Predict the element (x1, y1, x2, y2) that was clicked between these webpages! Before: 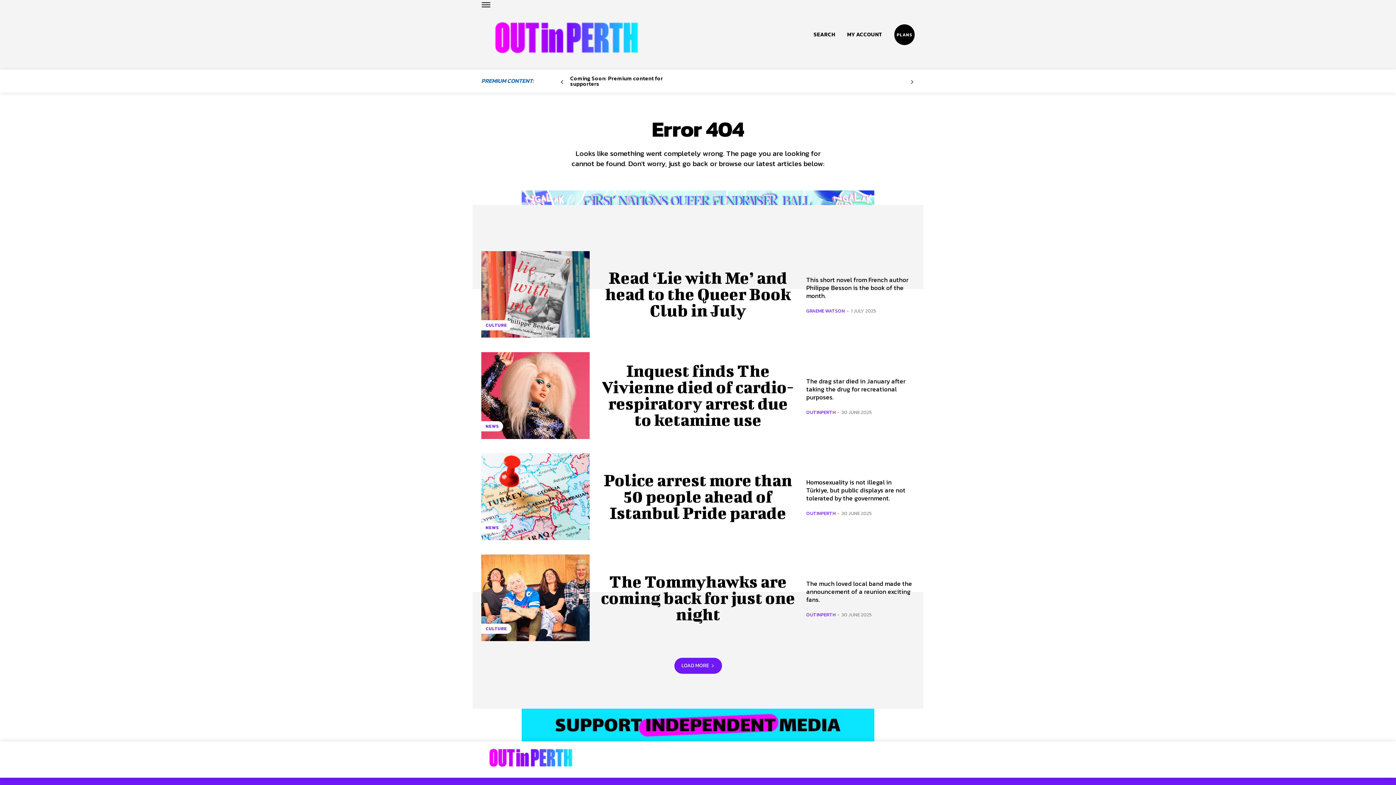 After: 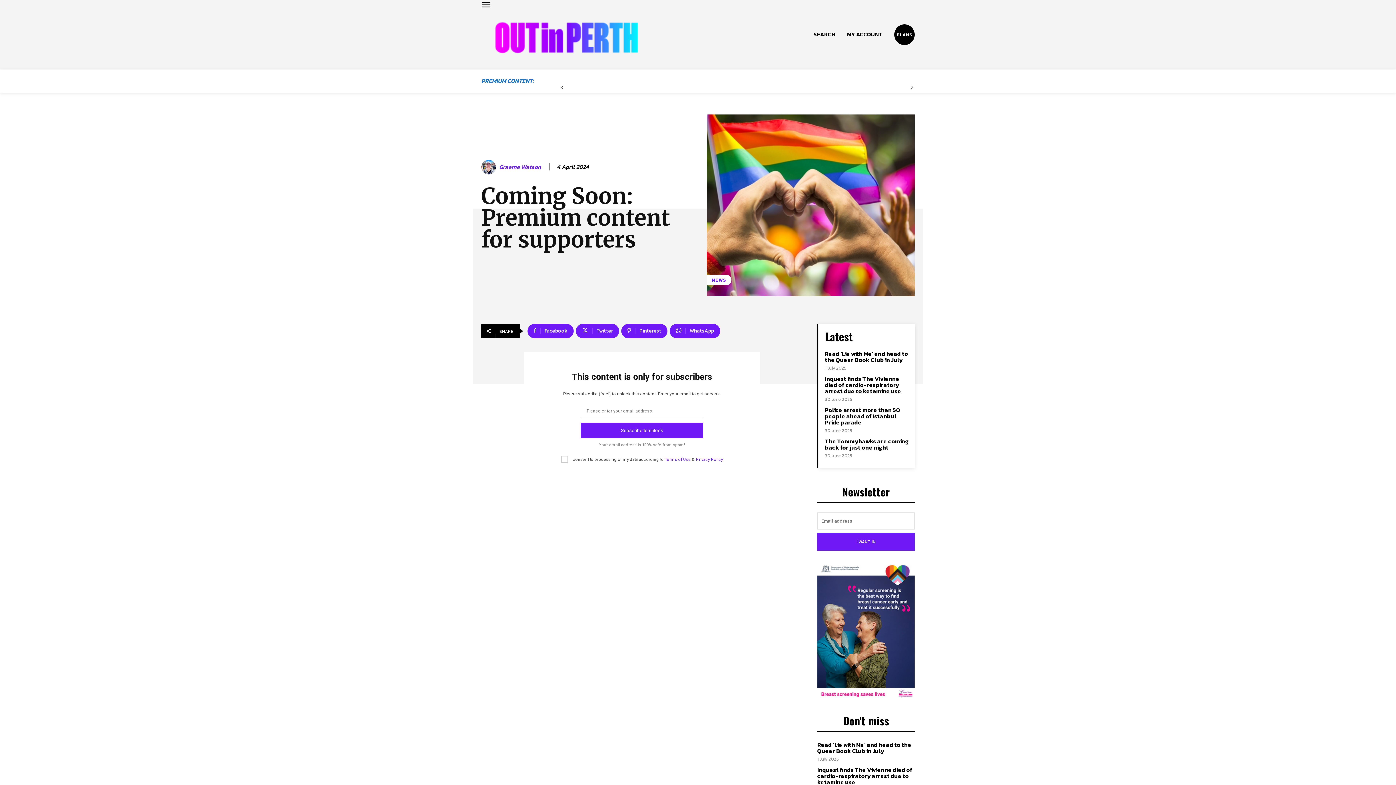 Action: bbox: (570, 74, 663, 88) label: Coming Soon: Premium content for supporters